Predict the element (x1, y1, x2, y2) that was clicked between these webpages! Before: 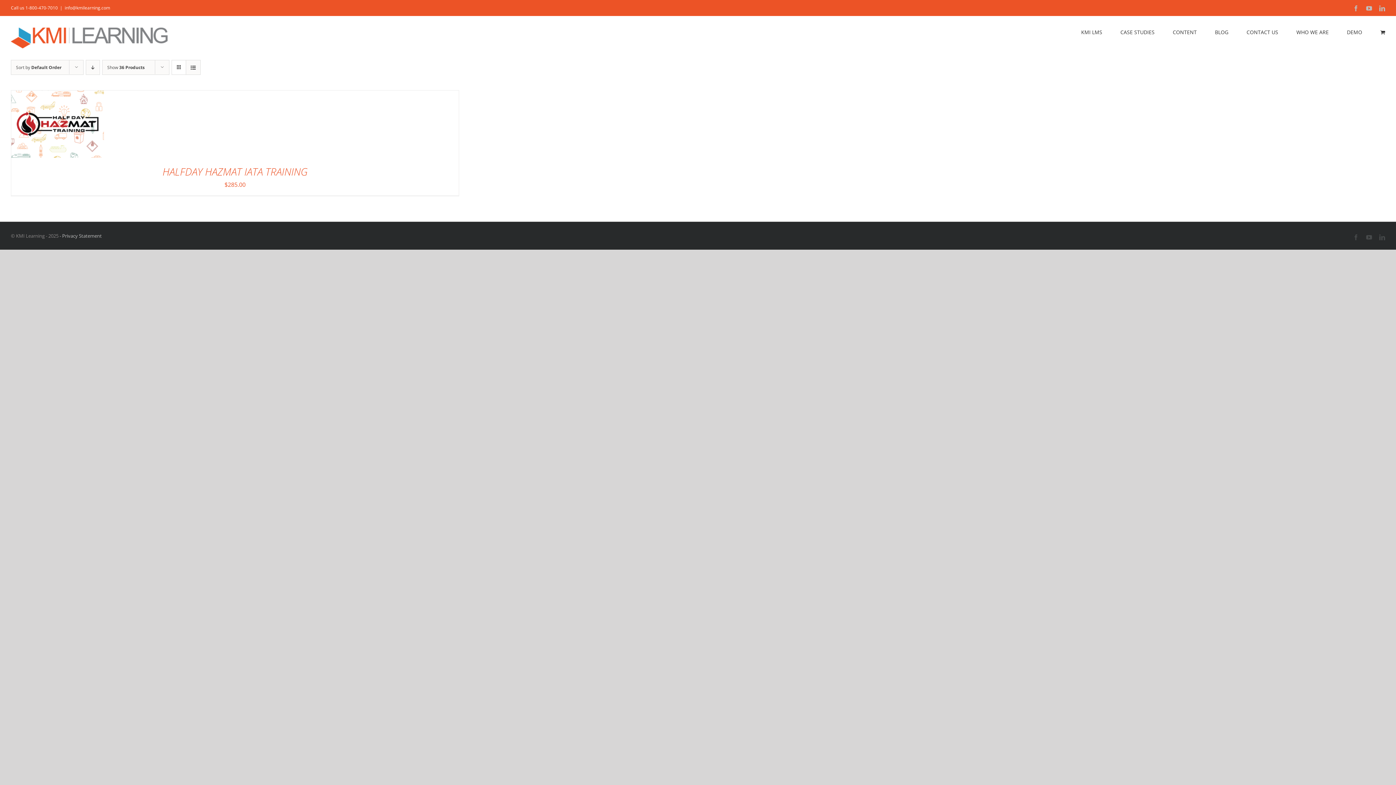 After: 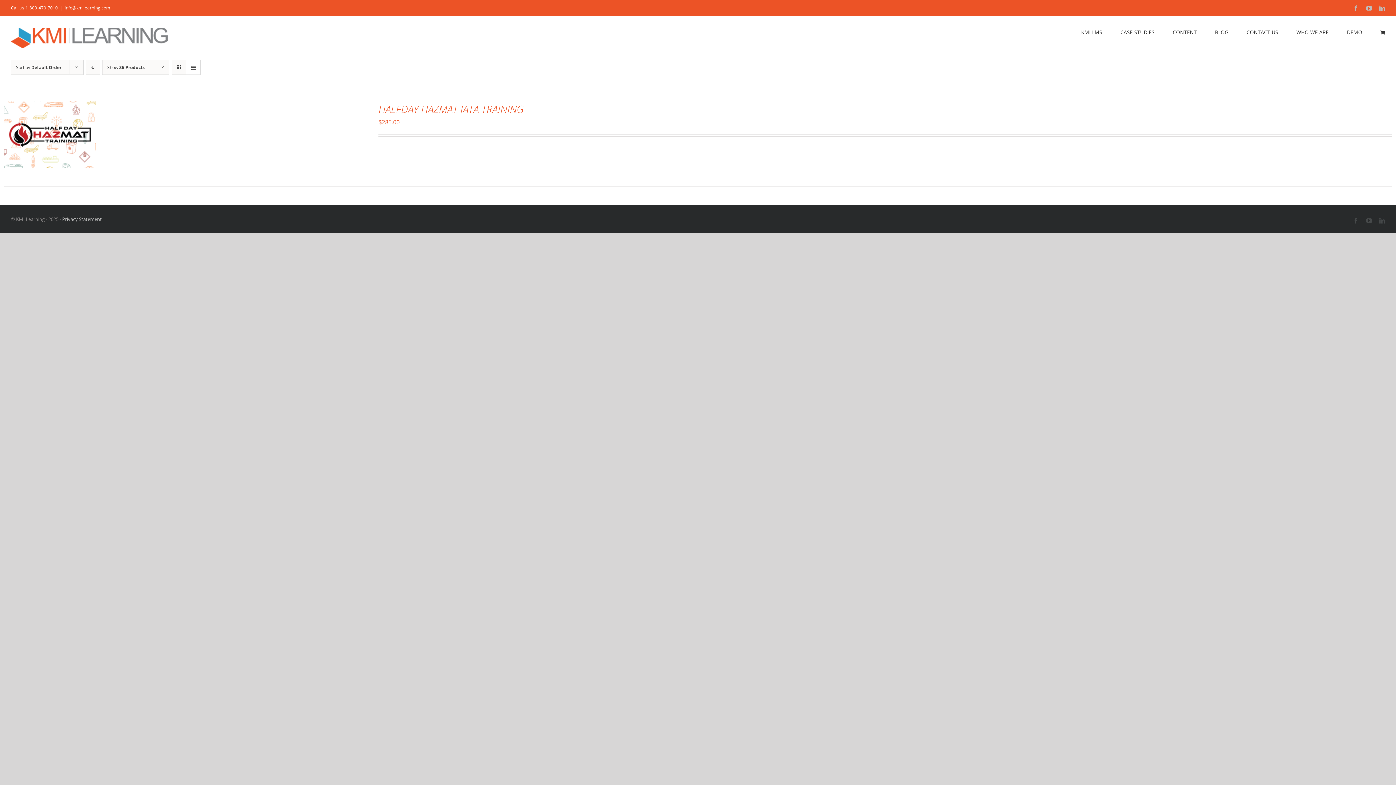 Action: label: View as list bbox: (186, 60, 200, 74)